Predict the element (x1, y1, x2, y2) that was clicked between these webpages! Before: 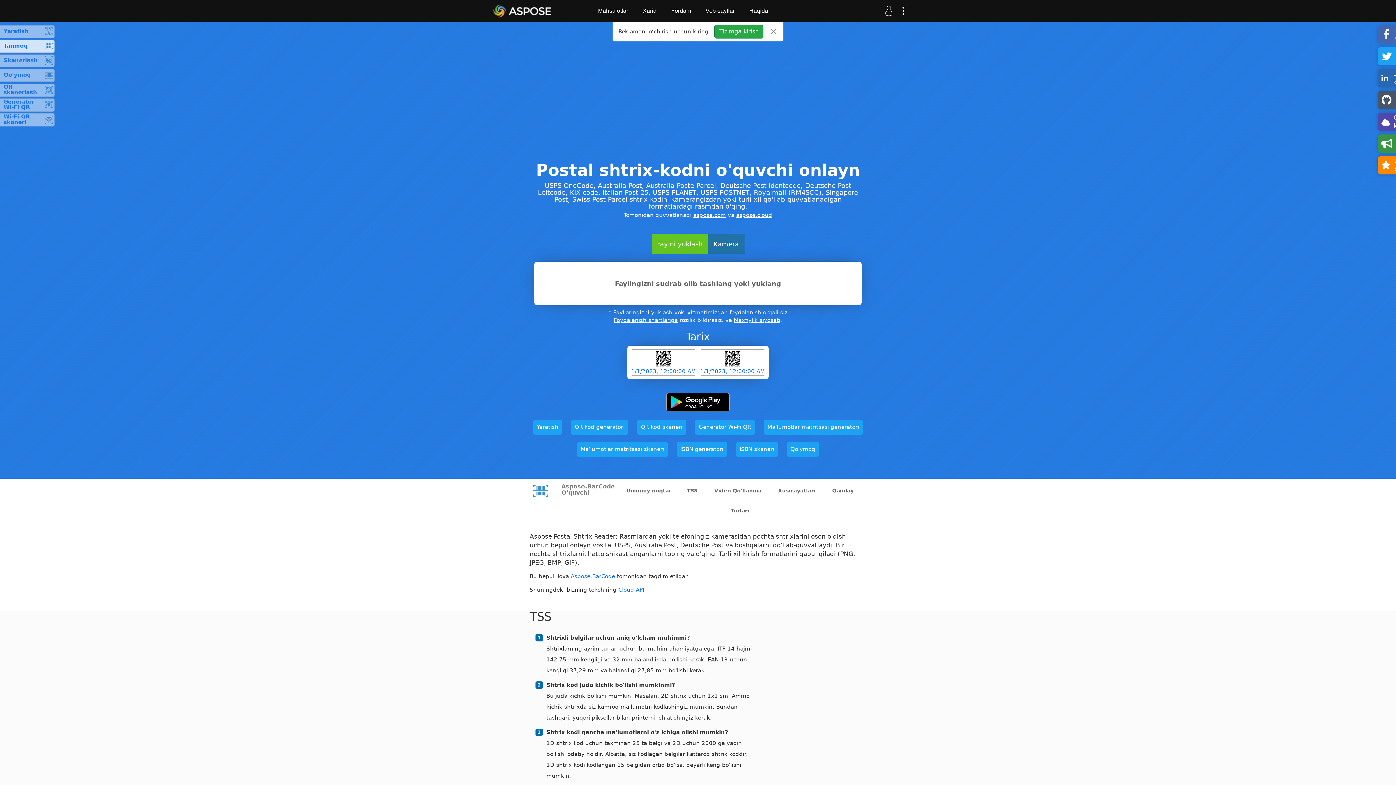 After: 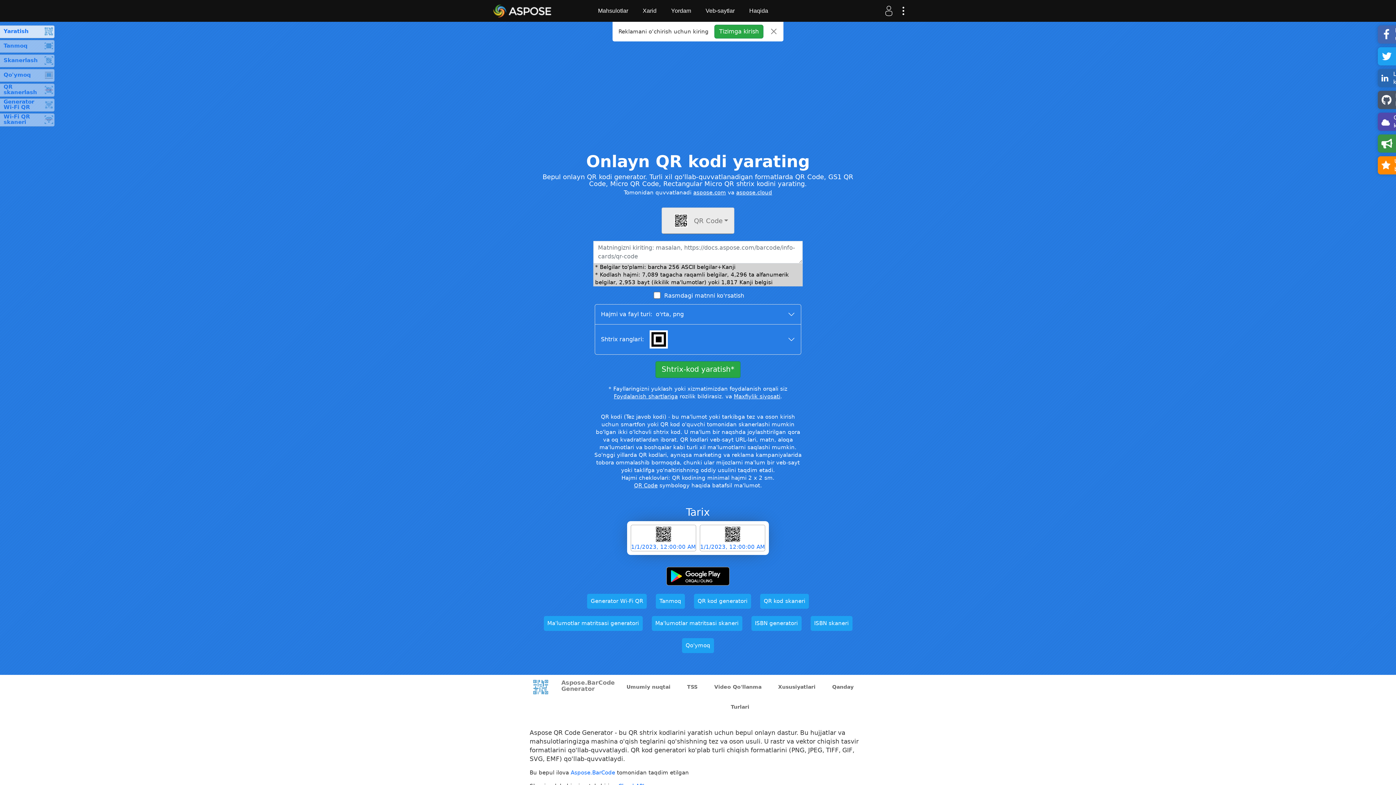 Action: label: QR kod generatori bbox: (571, 420, 628, 435)